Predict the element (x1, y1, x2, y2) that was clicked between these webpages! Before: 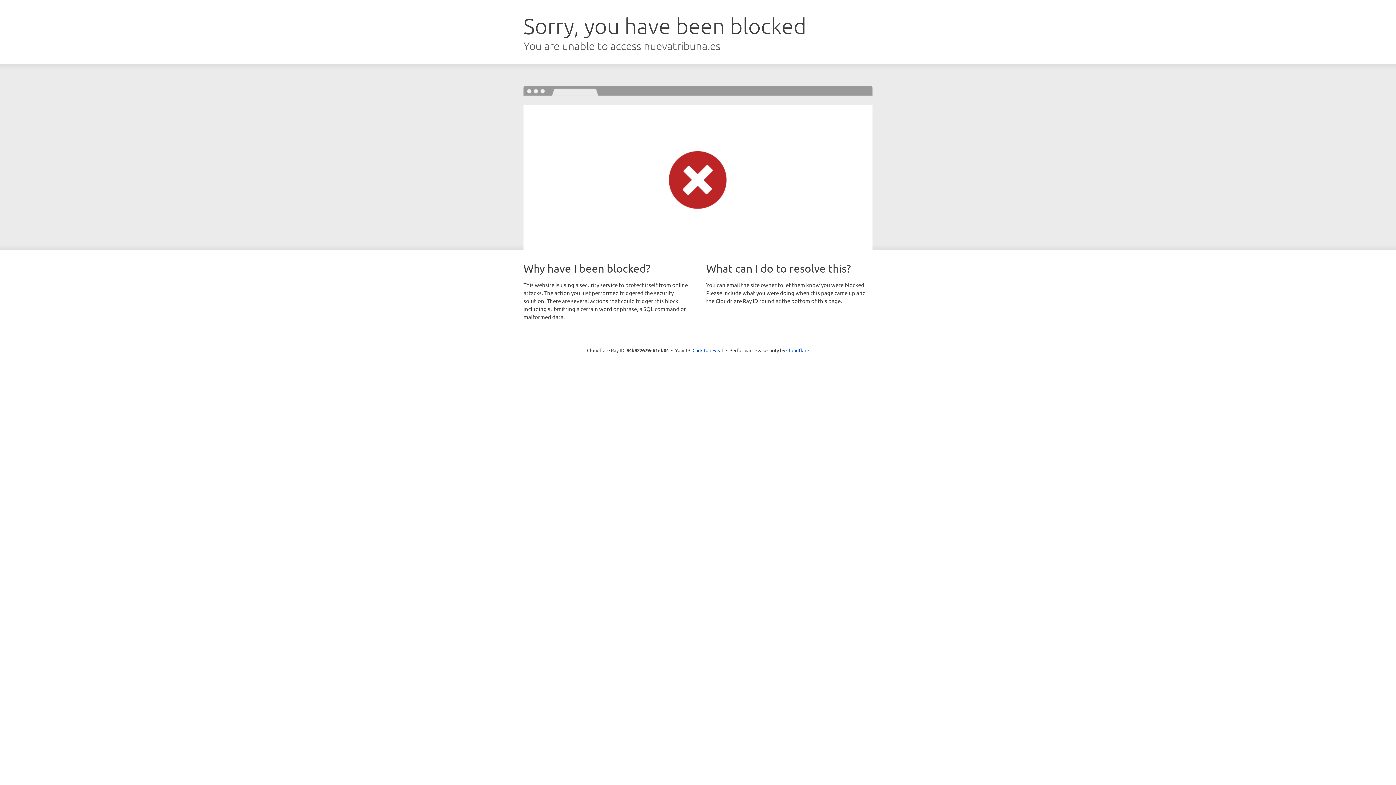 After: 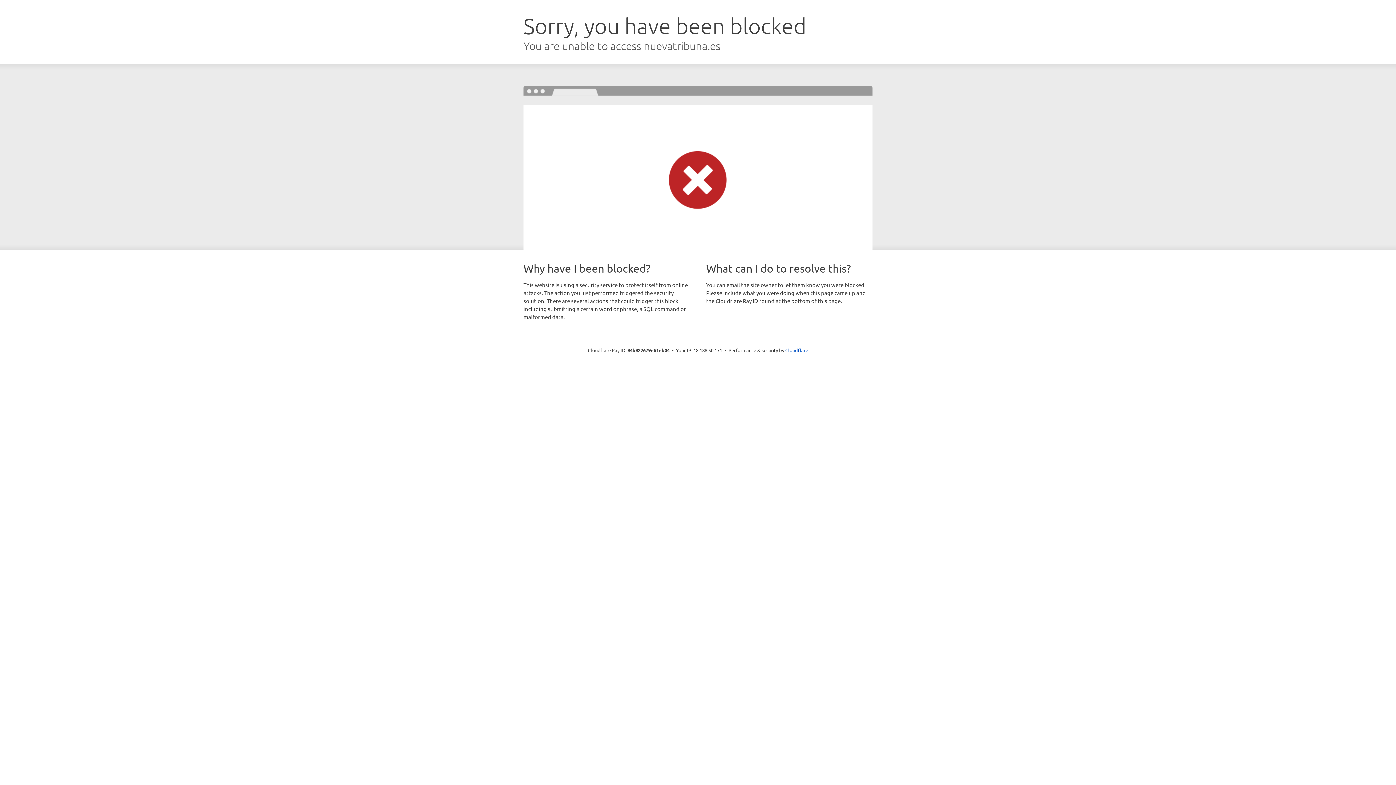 Action: label: Click to reveal bbox: (692, 346, 723, 353)